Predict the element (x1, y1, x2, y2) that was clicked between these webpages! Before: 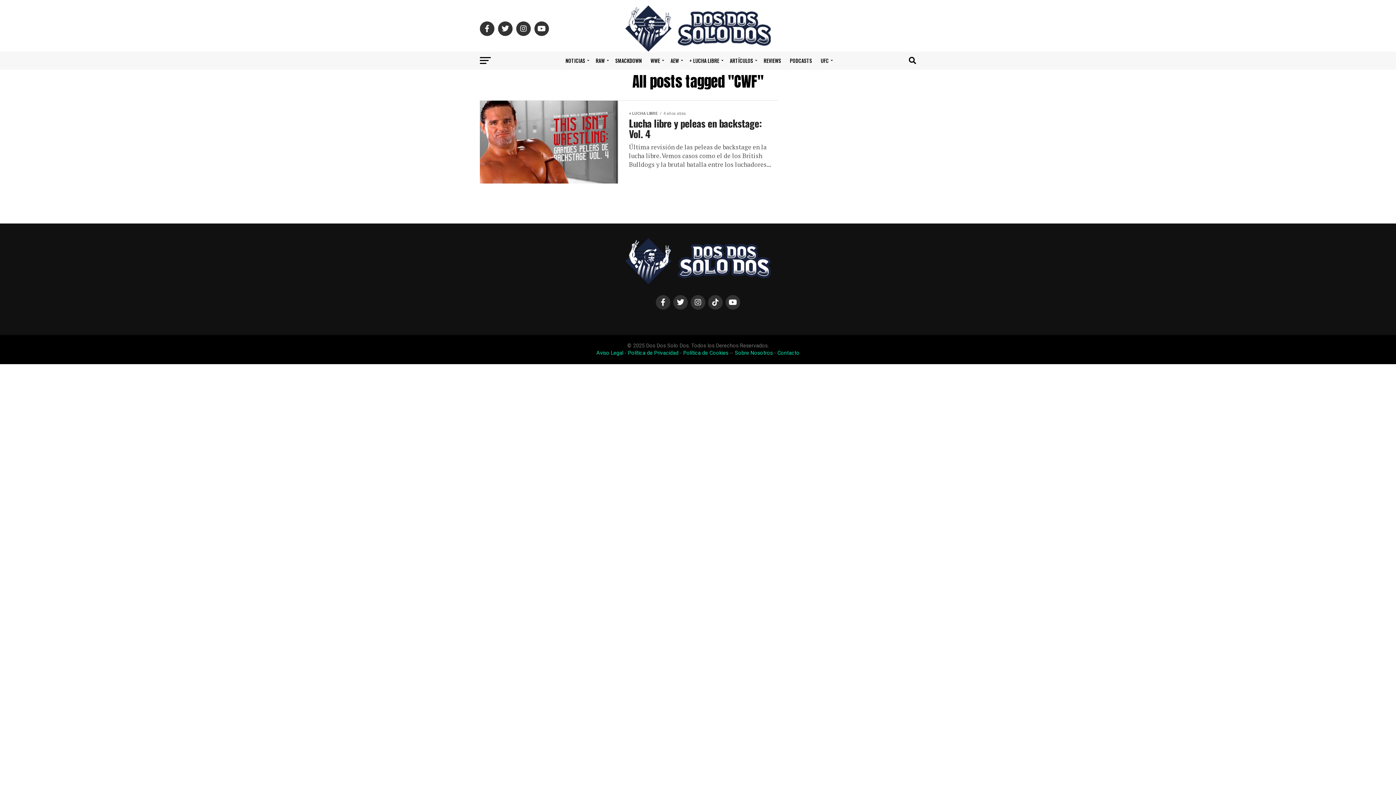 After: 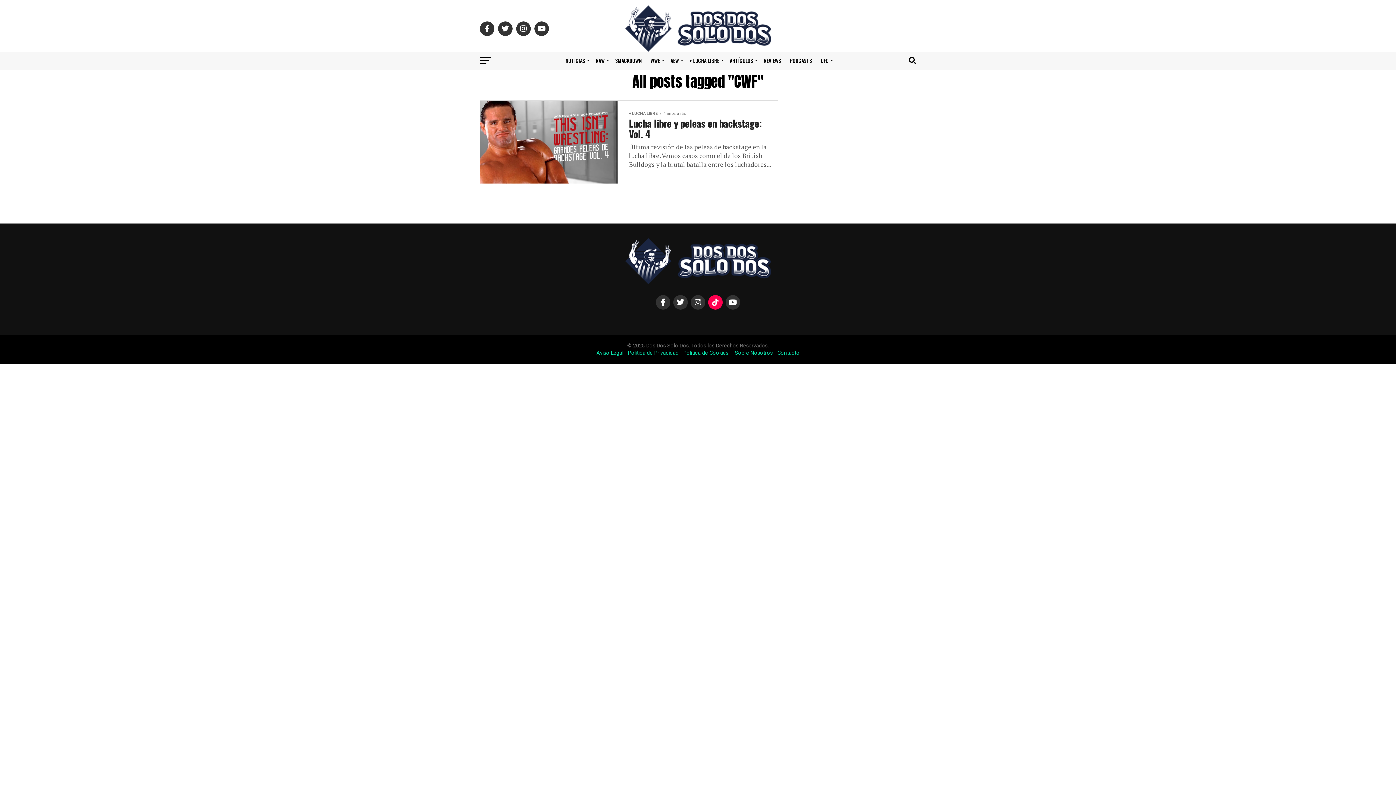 Action: bbox: (708, 295, 722, 309)